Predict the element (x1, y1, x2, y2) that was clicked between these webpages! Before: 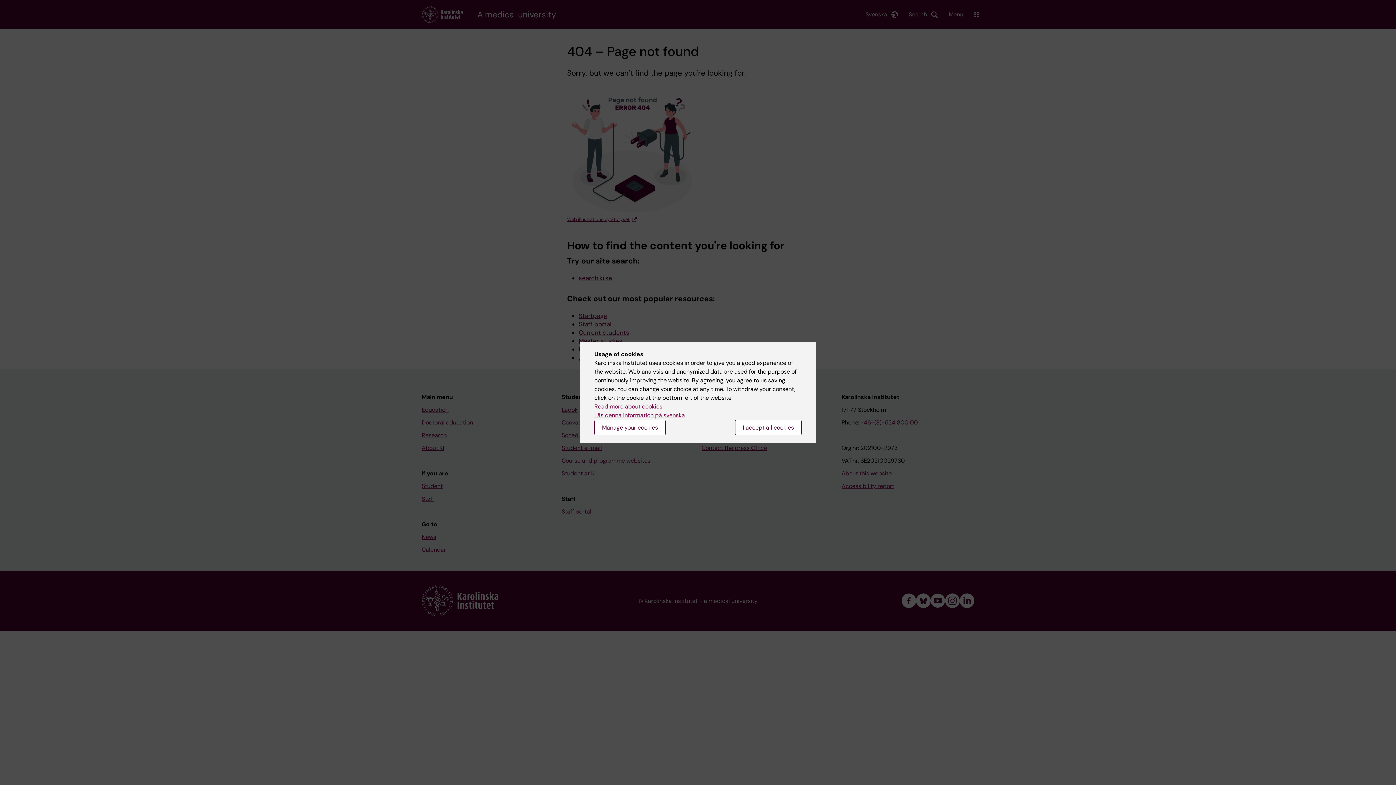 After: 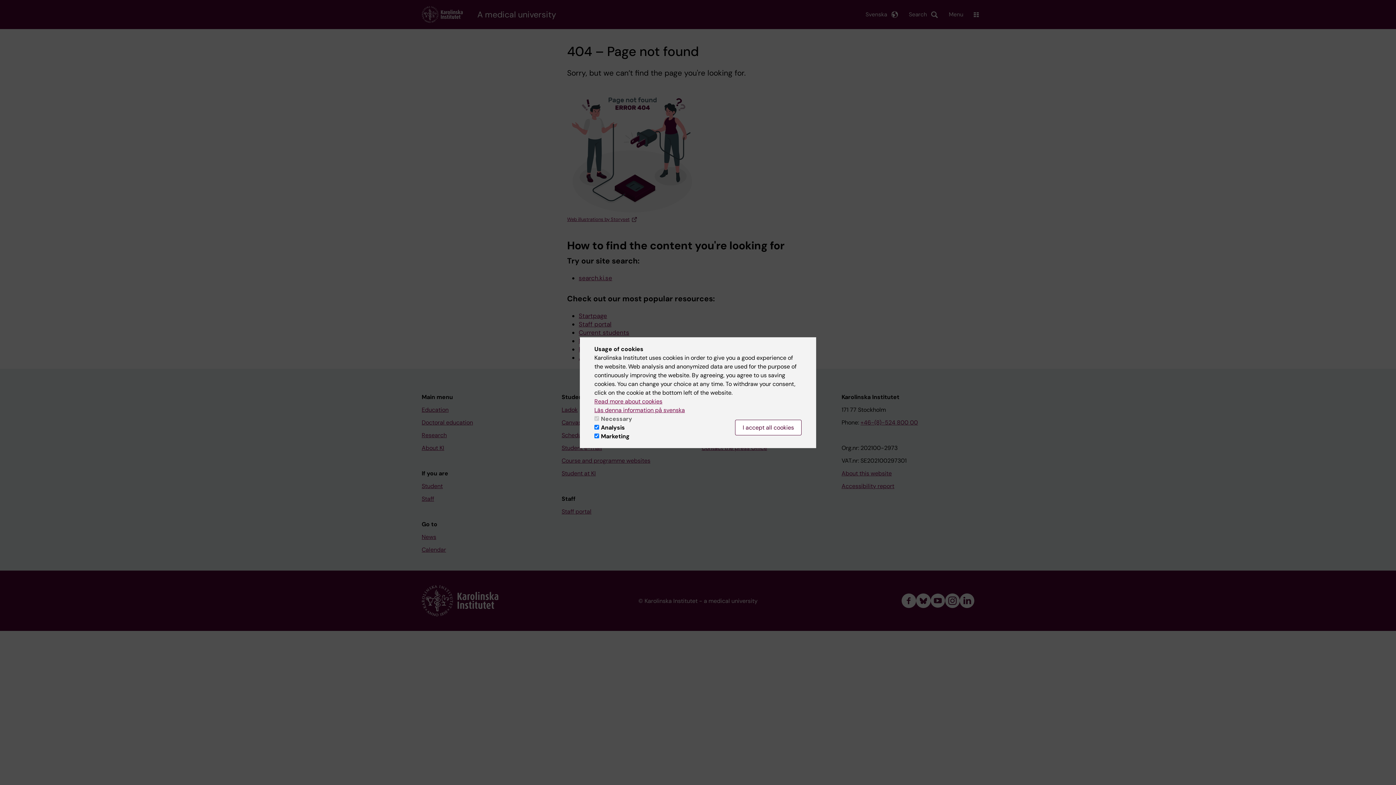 Action: label: Manage your cookies bbox: (594, 420, 665, 435)